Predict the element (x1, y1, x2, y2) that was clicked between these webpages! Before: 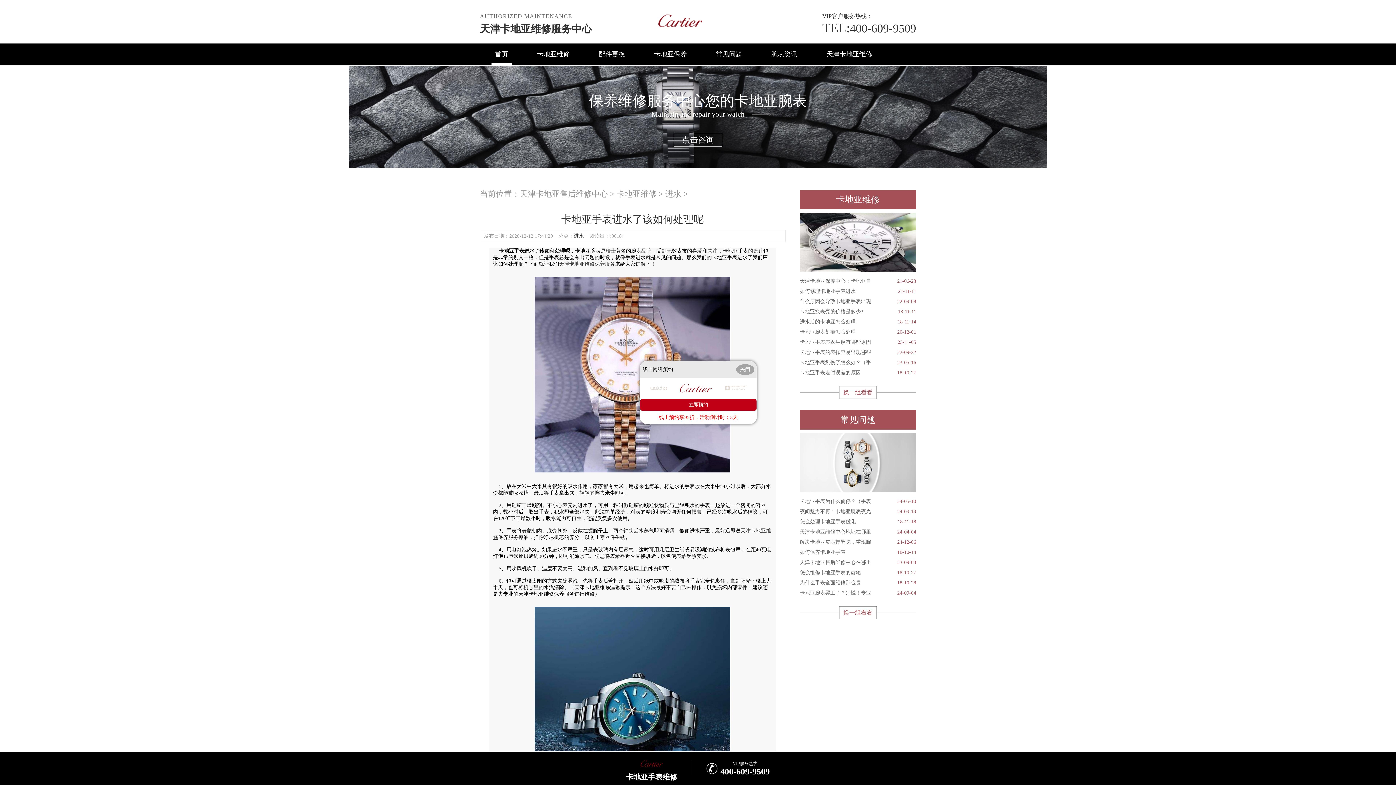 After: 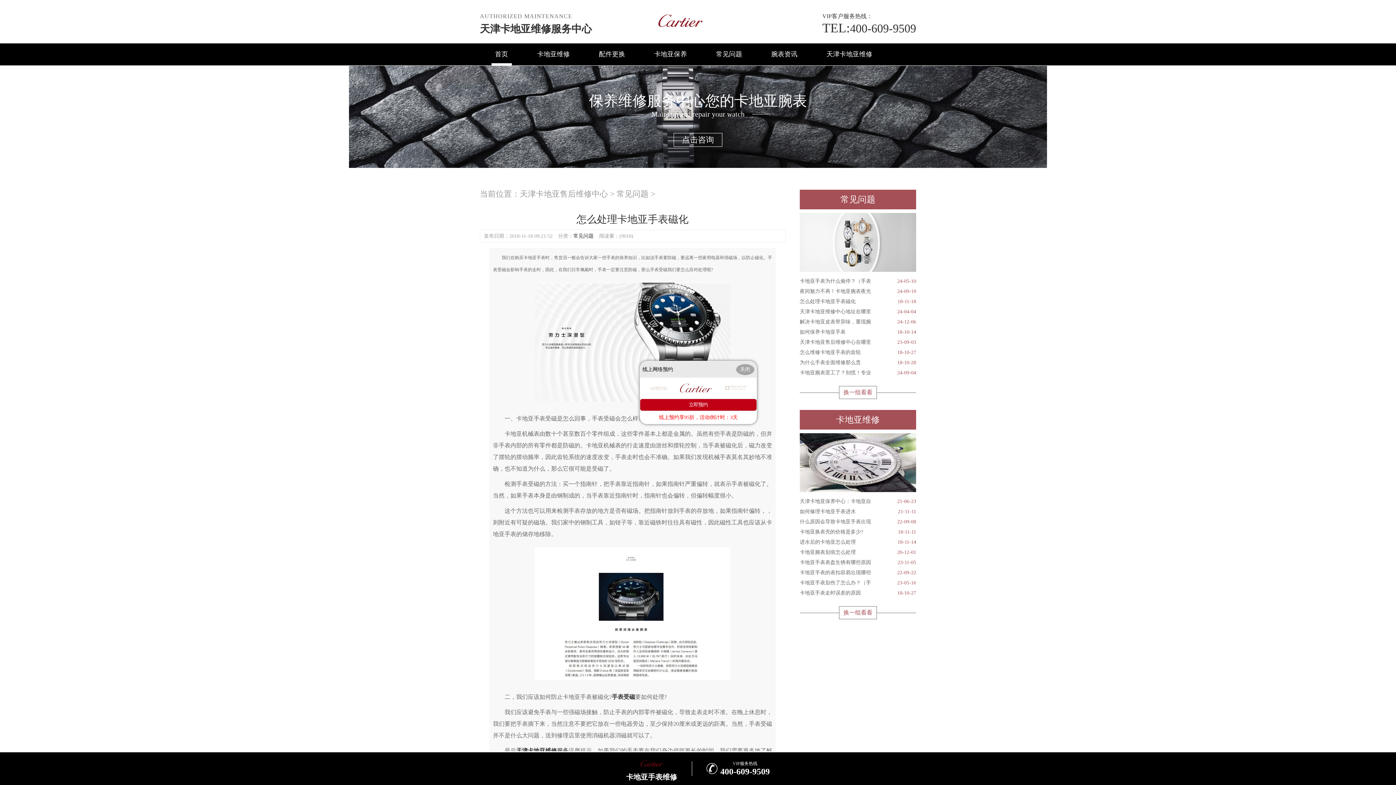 Action: bbox: (800, 517, 916, 527) label: 怎么处理卡地亚手表磁化
18-11-18